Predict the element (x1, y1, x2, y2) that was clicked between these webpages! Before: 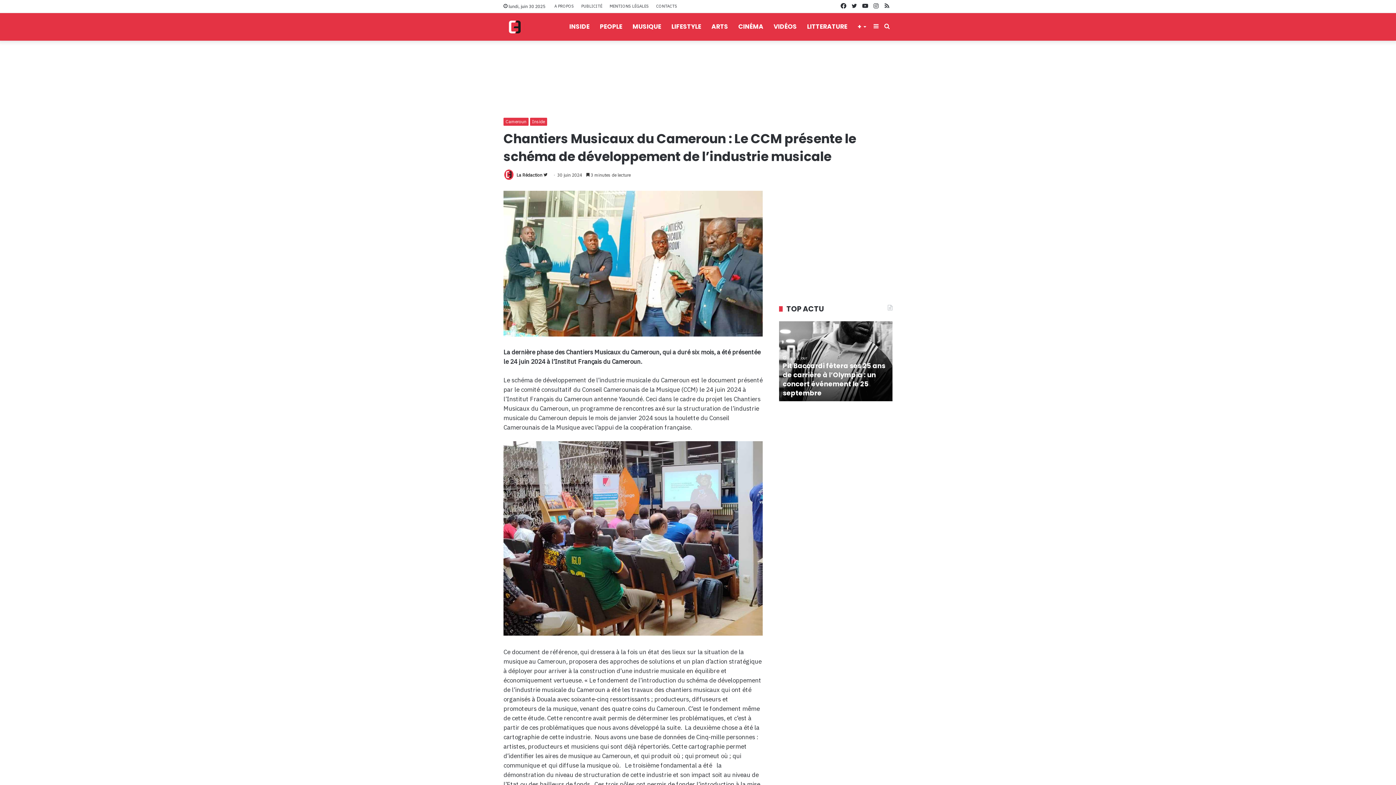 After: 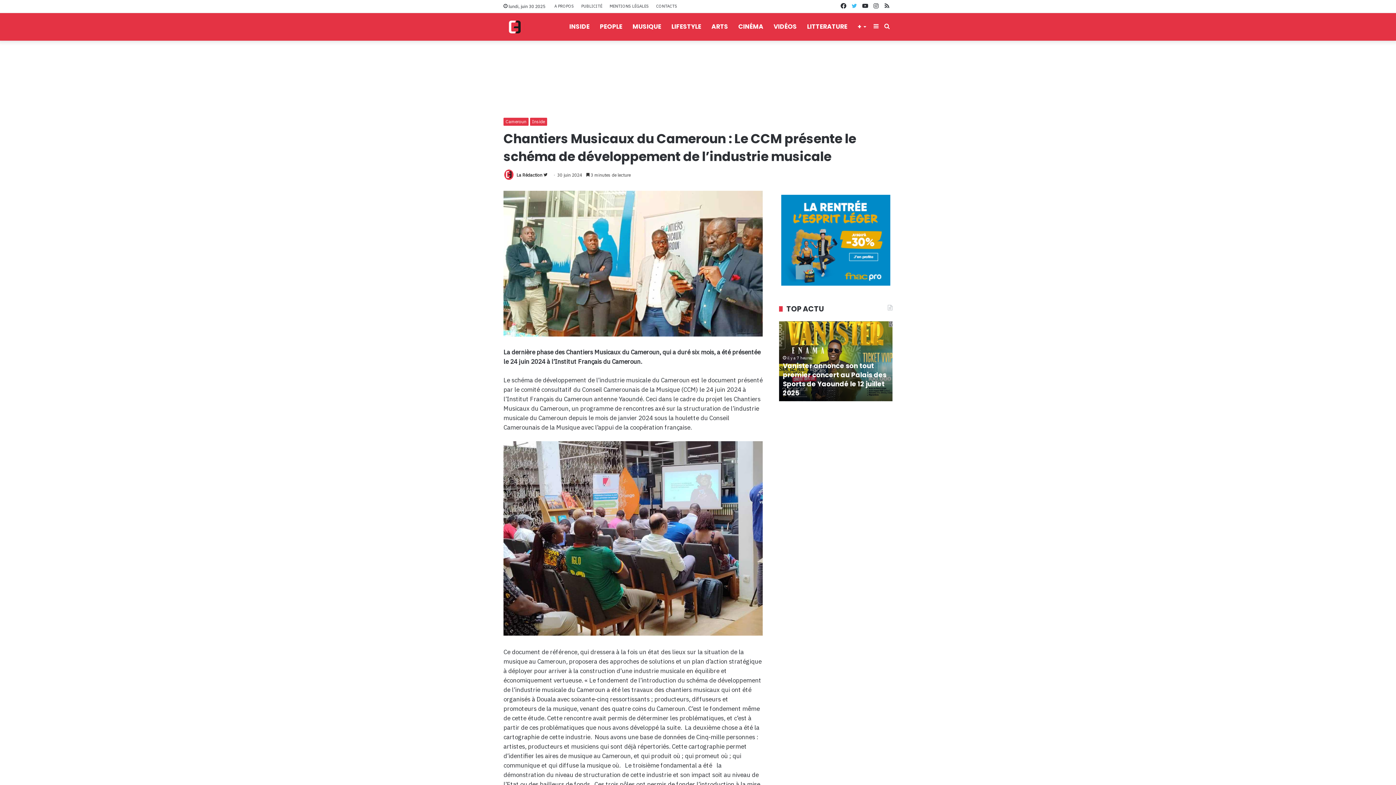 Action: bbox: (849, 0, 860, 12) label: Twitter